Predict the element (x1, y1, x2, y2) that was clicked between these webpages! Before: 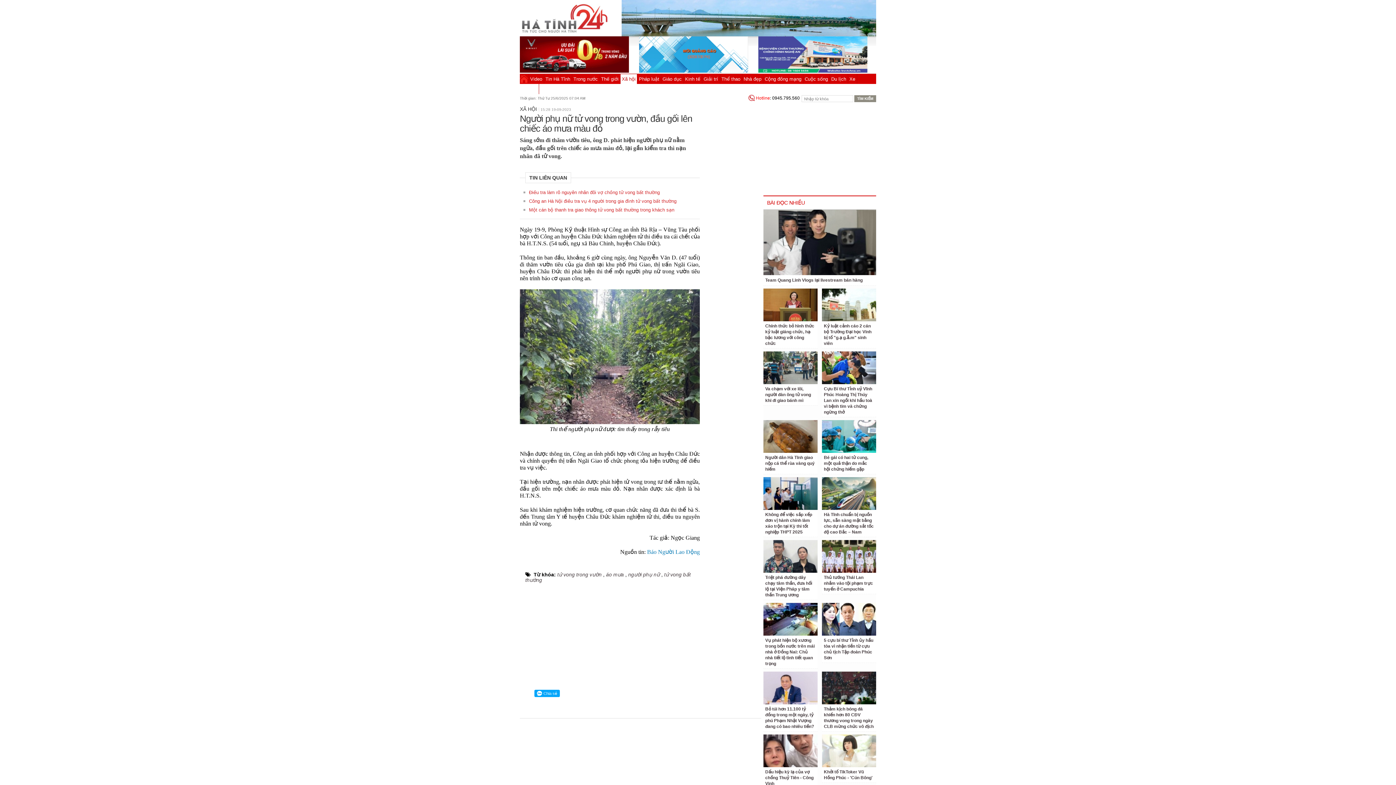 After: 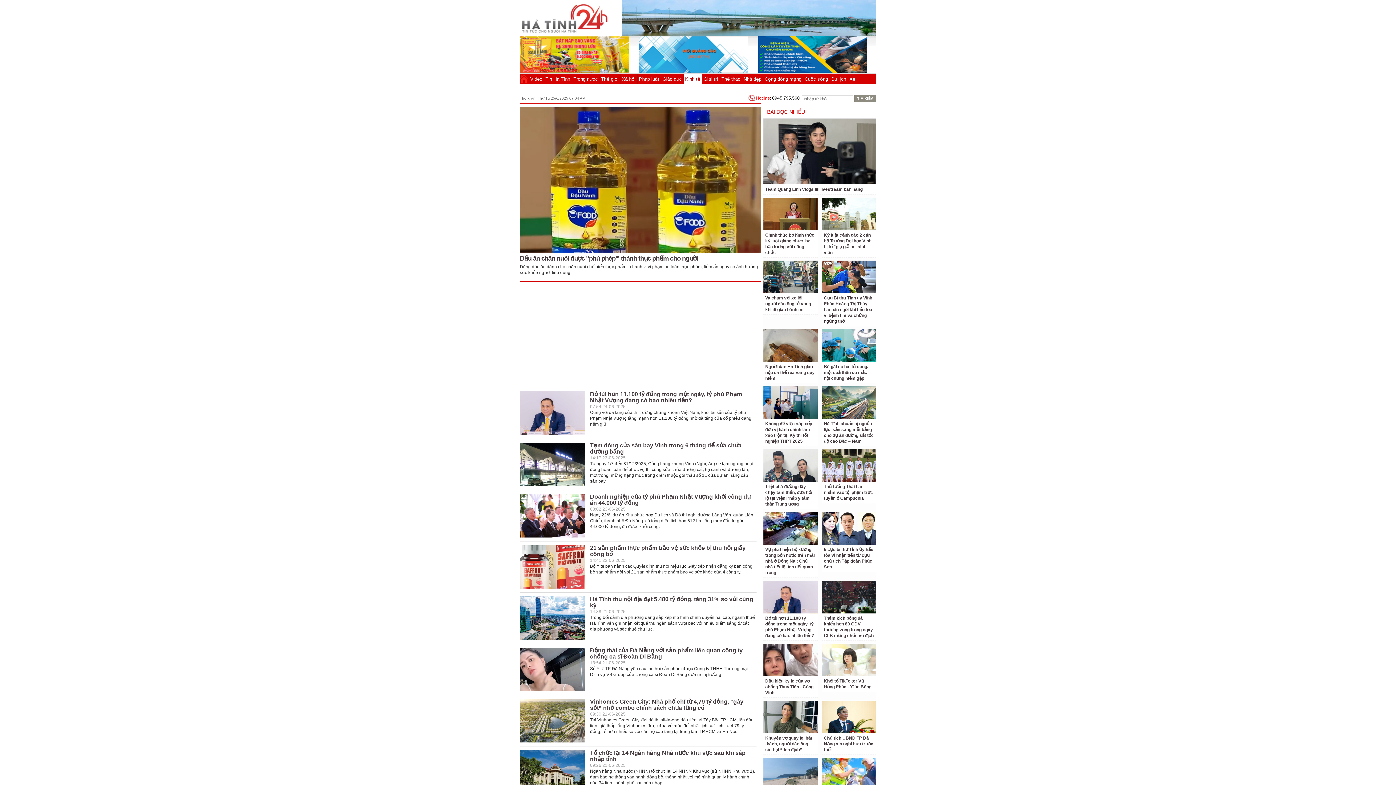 Action: bbox: (684, 74, 701, 84) label: Kinh tế